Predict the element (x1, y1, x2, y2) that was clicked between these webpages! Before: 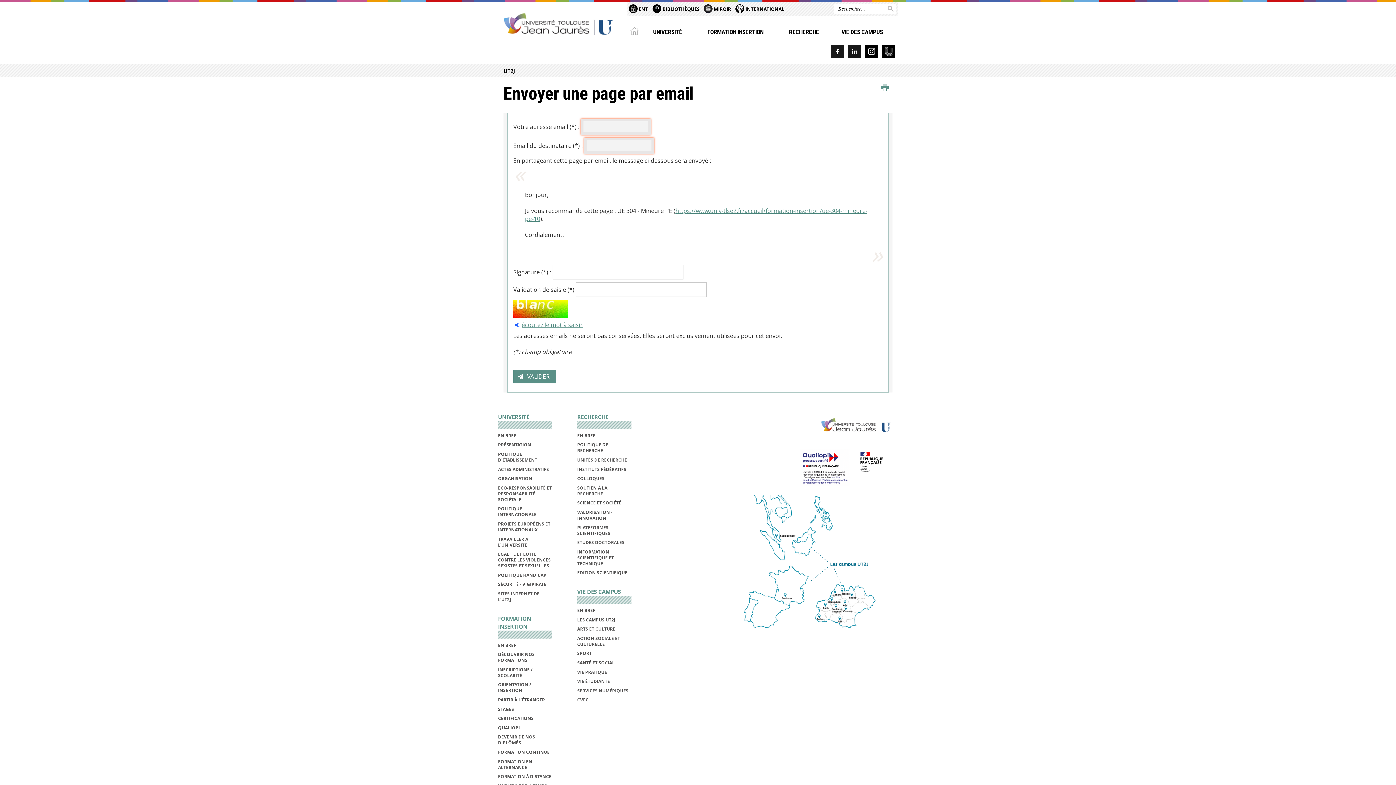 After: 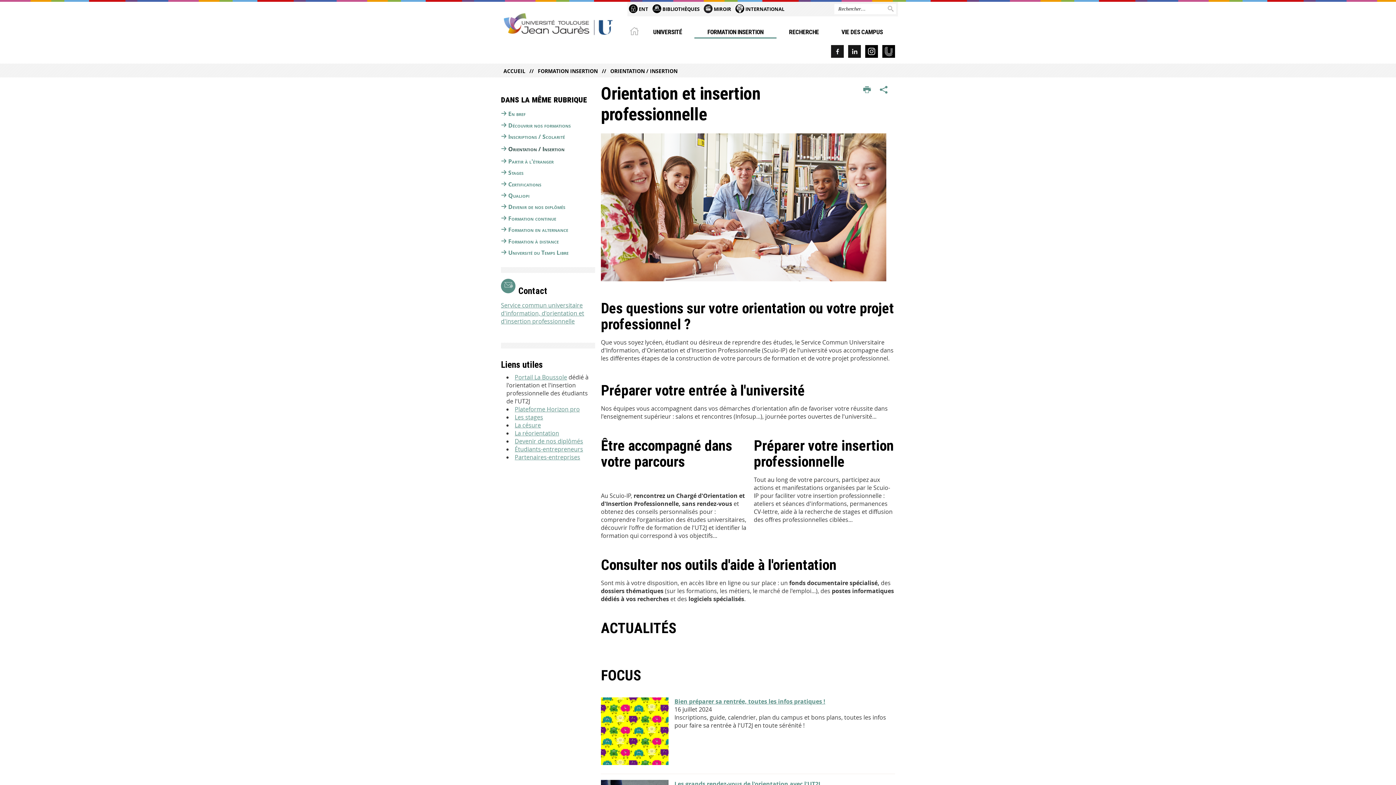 Action: bbox: (498, 681, 531, 693) label: ORIENTATION / INSERTION